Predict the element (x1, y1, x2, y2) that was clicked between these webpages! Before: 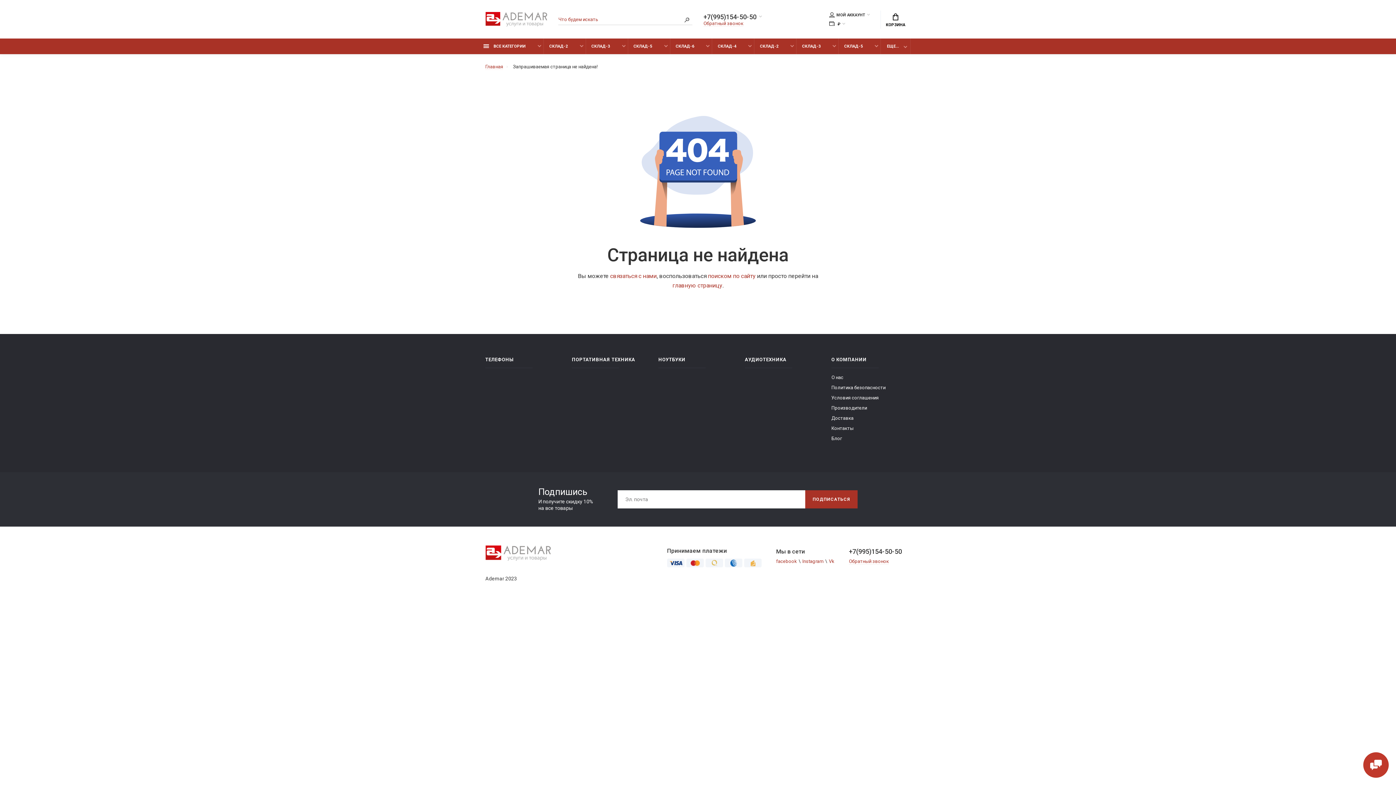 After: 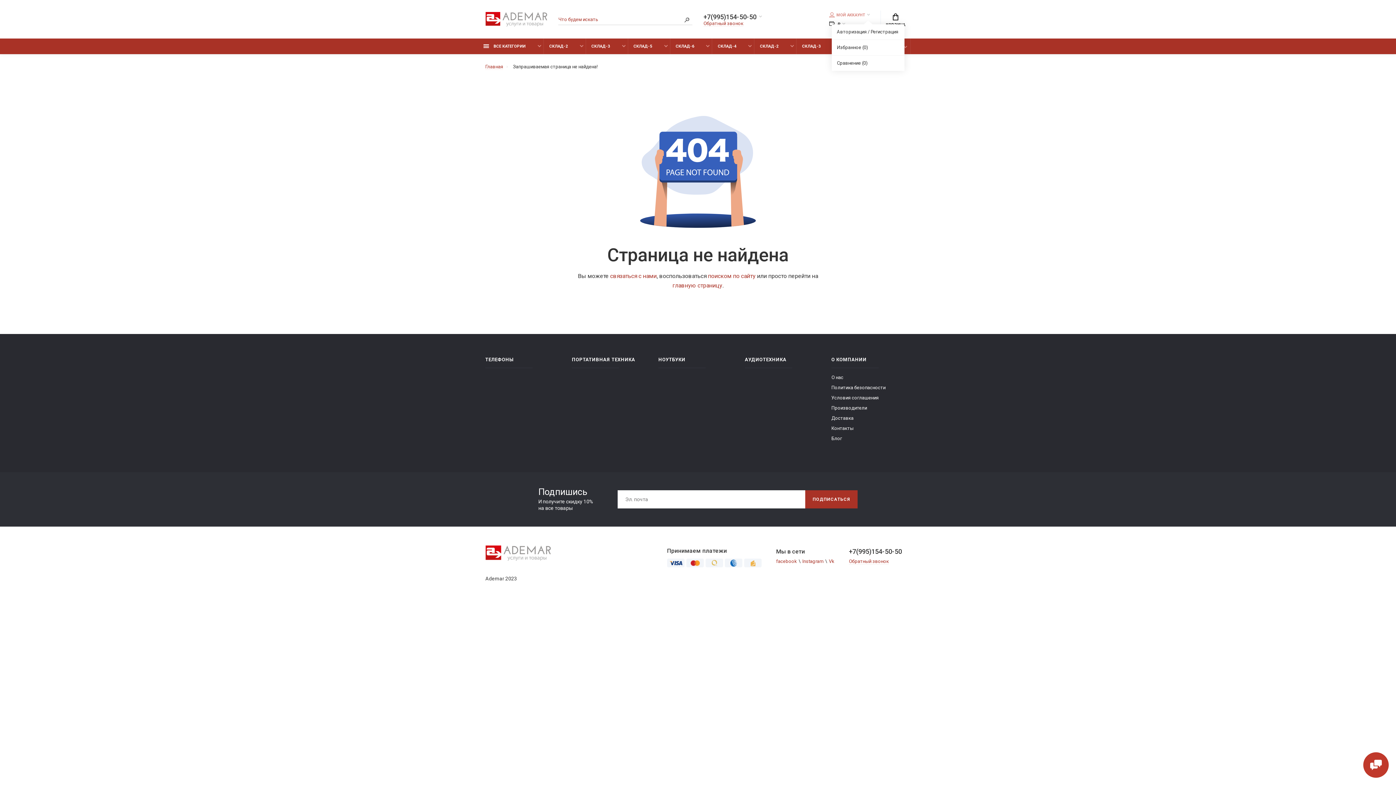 Action: label: МОЙ АККАУНТ bbox: (829, 11, 869, 18)